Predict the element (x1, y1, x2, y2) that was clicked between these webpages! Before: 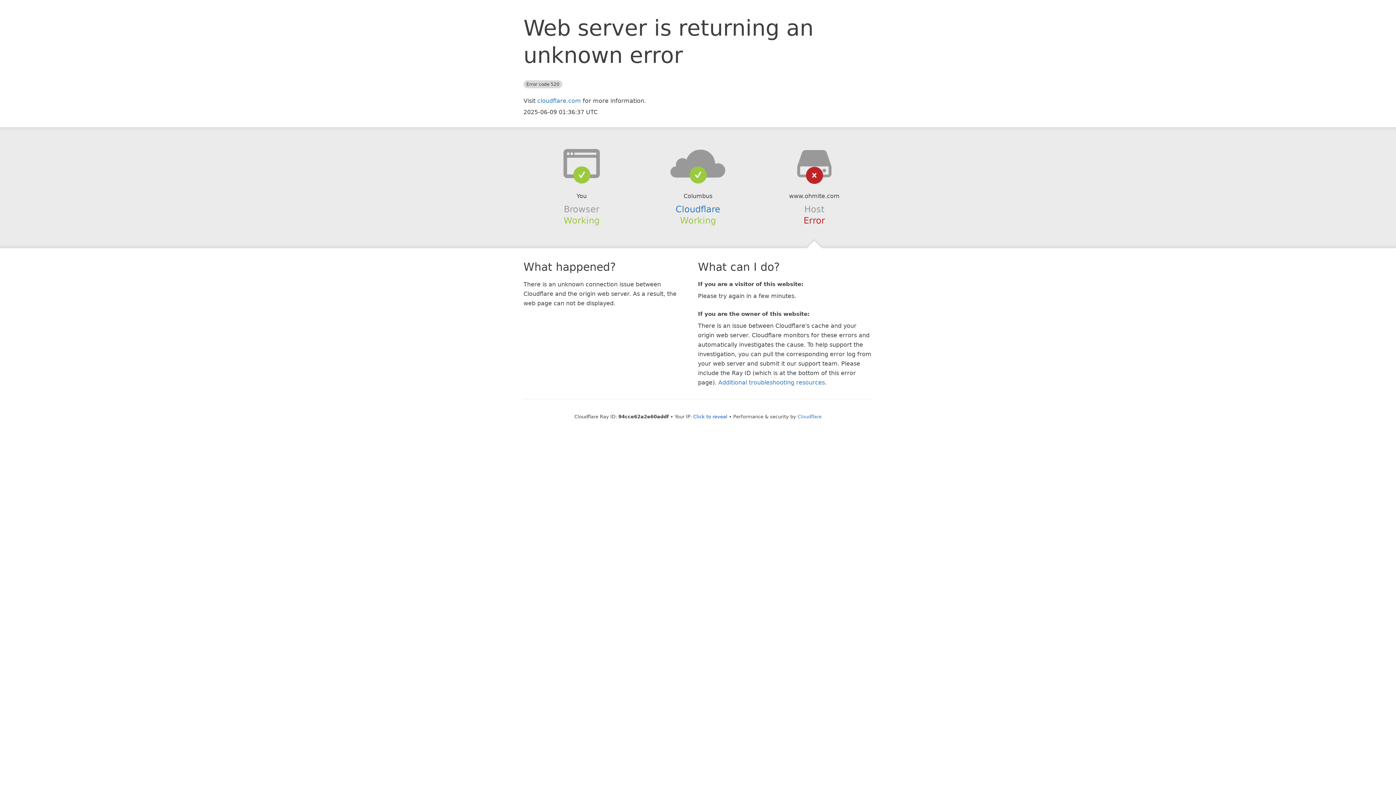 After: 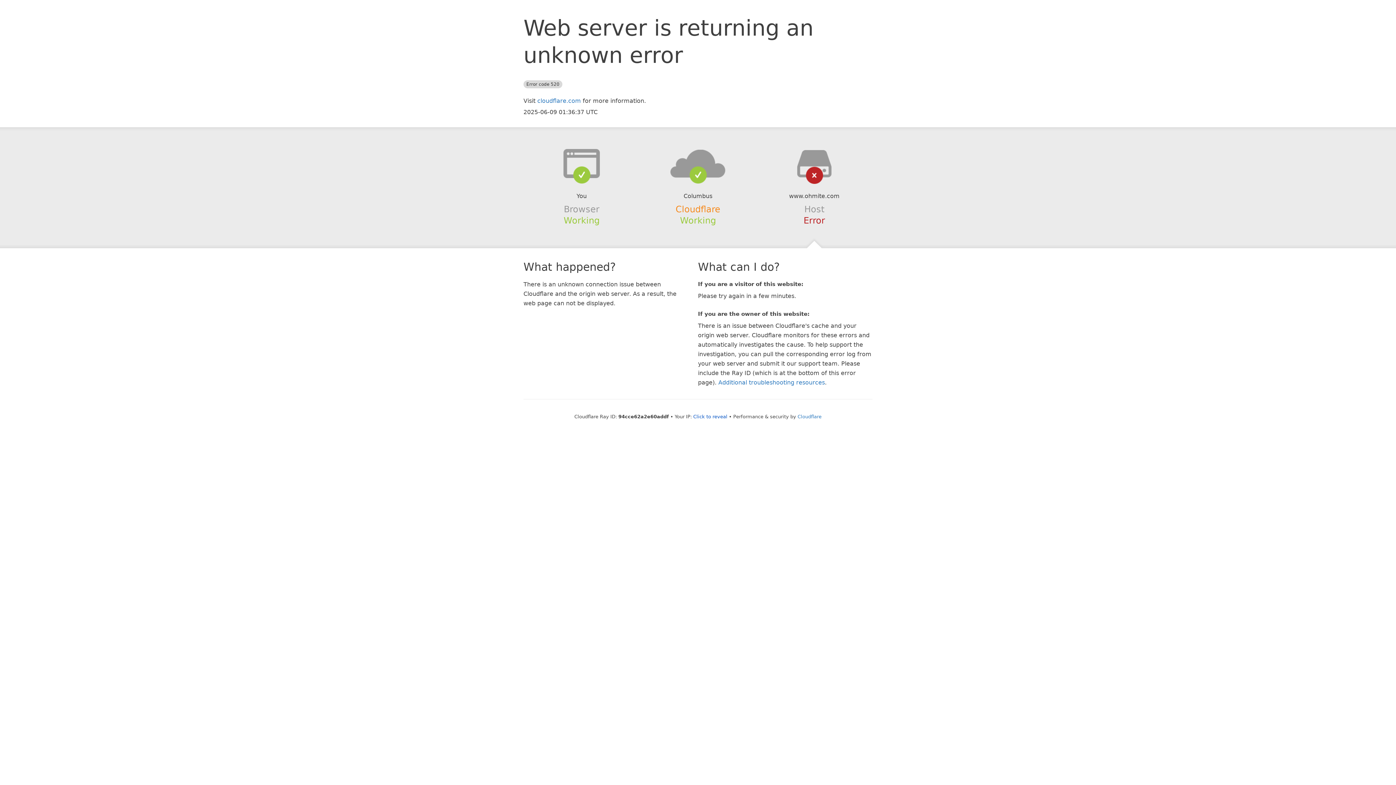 Action: label: Cloudflare bbox: (675, 204, 720, 214)